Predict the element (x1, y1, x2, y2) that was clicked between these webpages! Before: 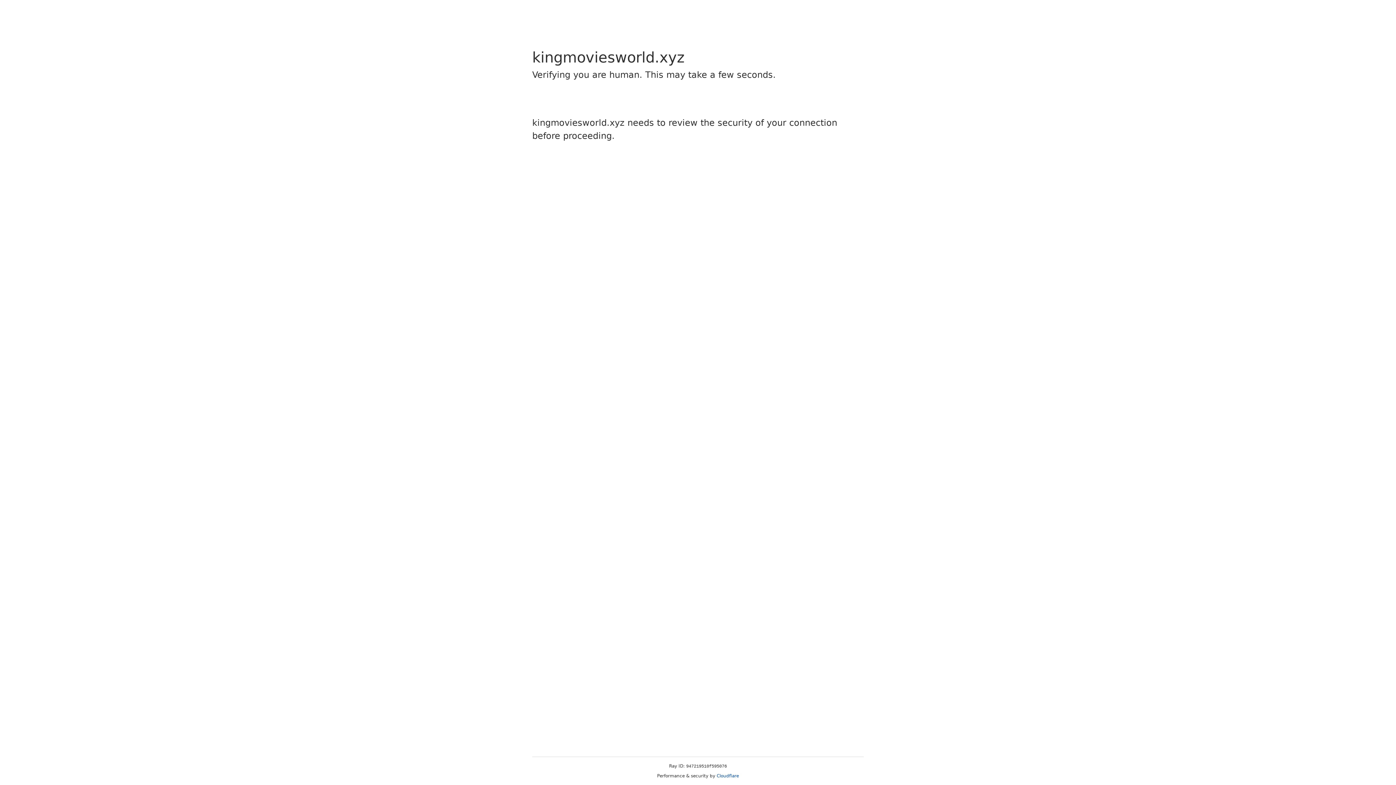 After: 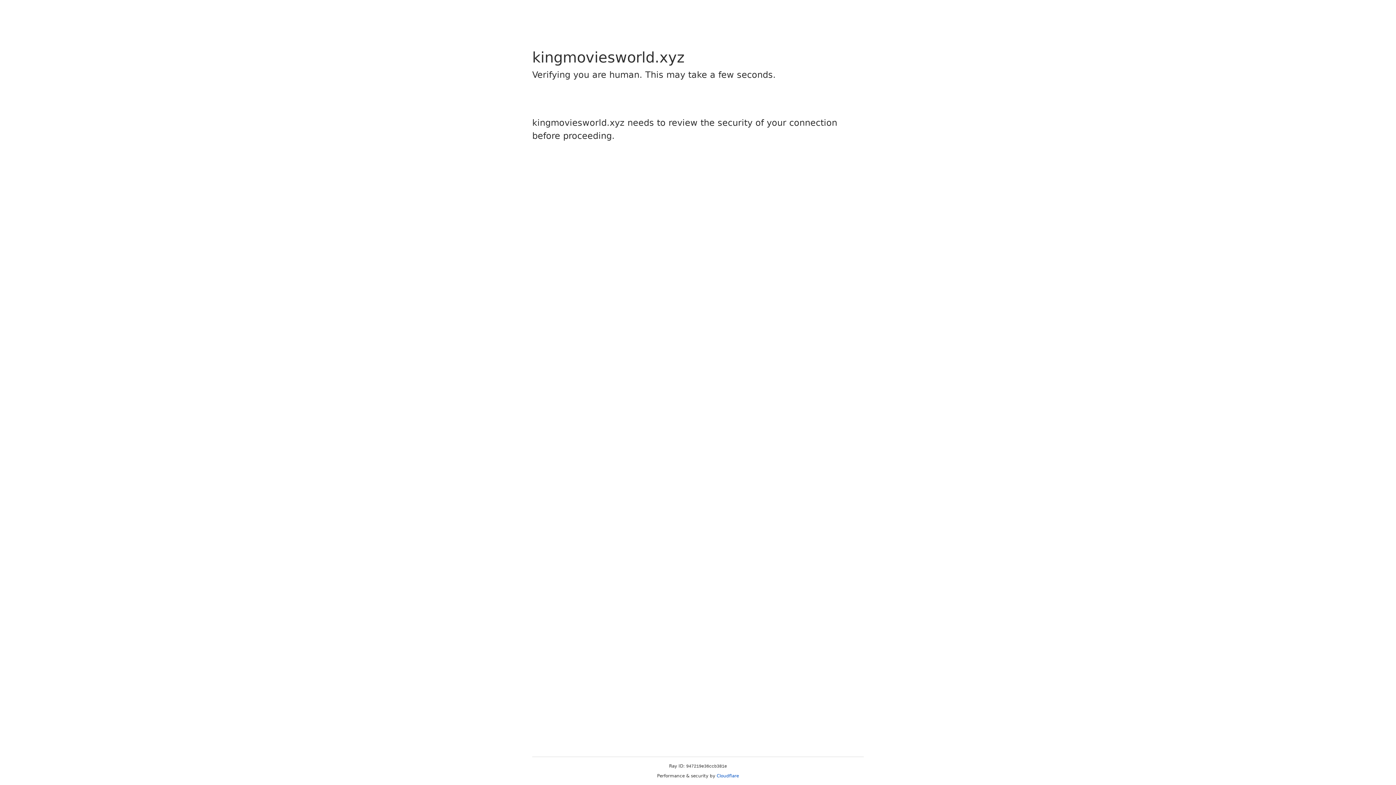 Action: label: Cloudflare bbox: (716, 773, 739, 778)